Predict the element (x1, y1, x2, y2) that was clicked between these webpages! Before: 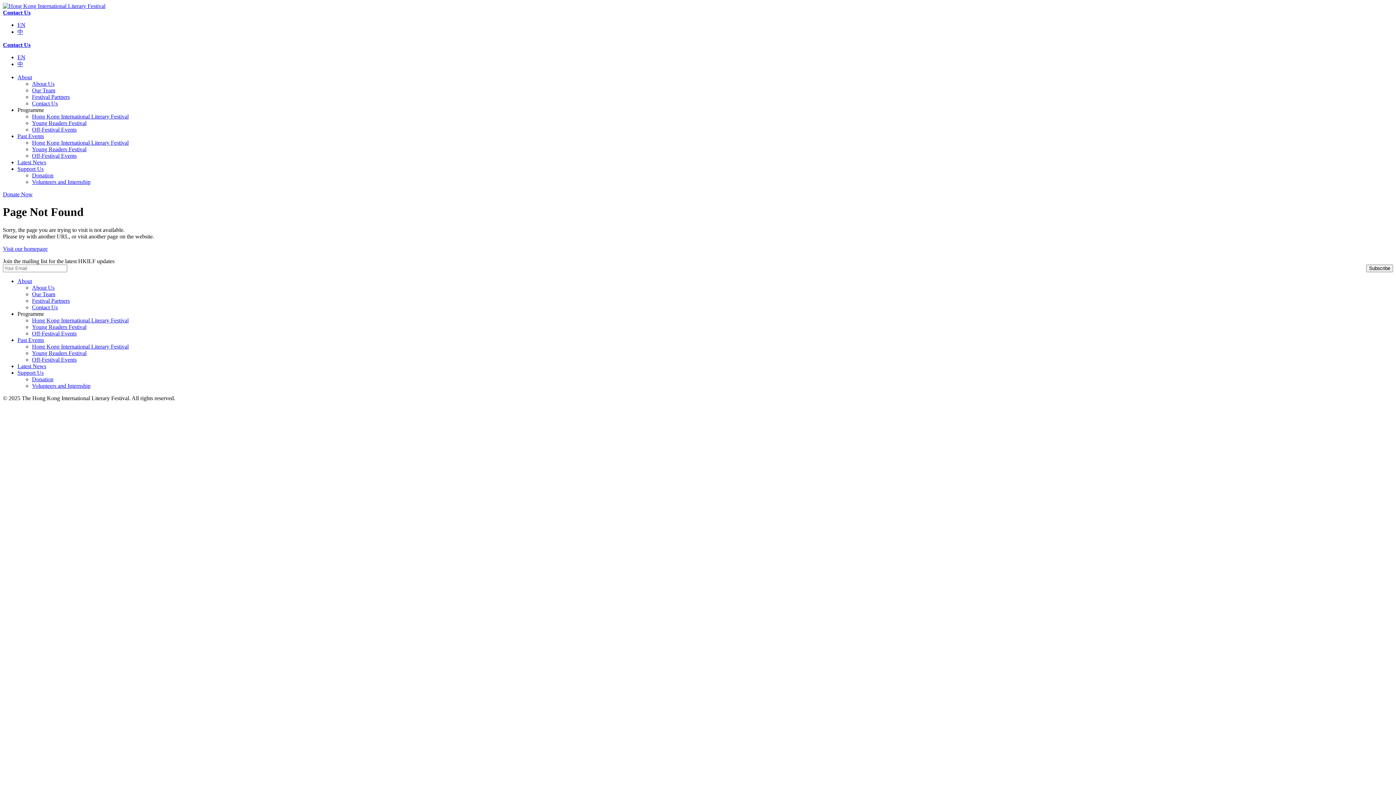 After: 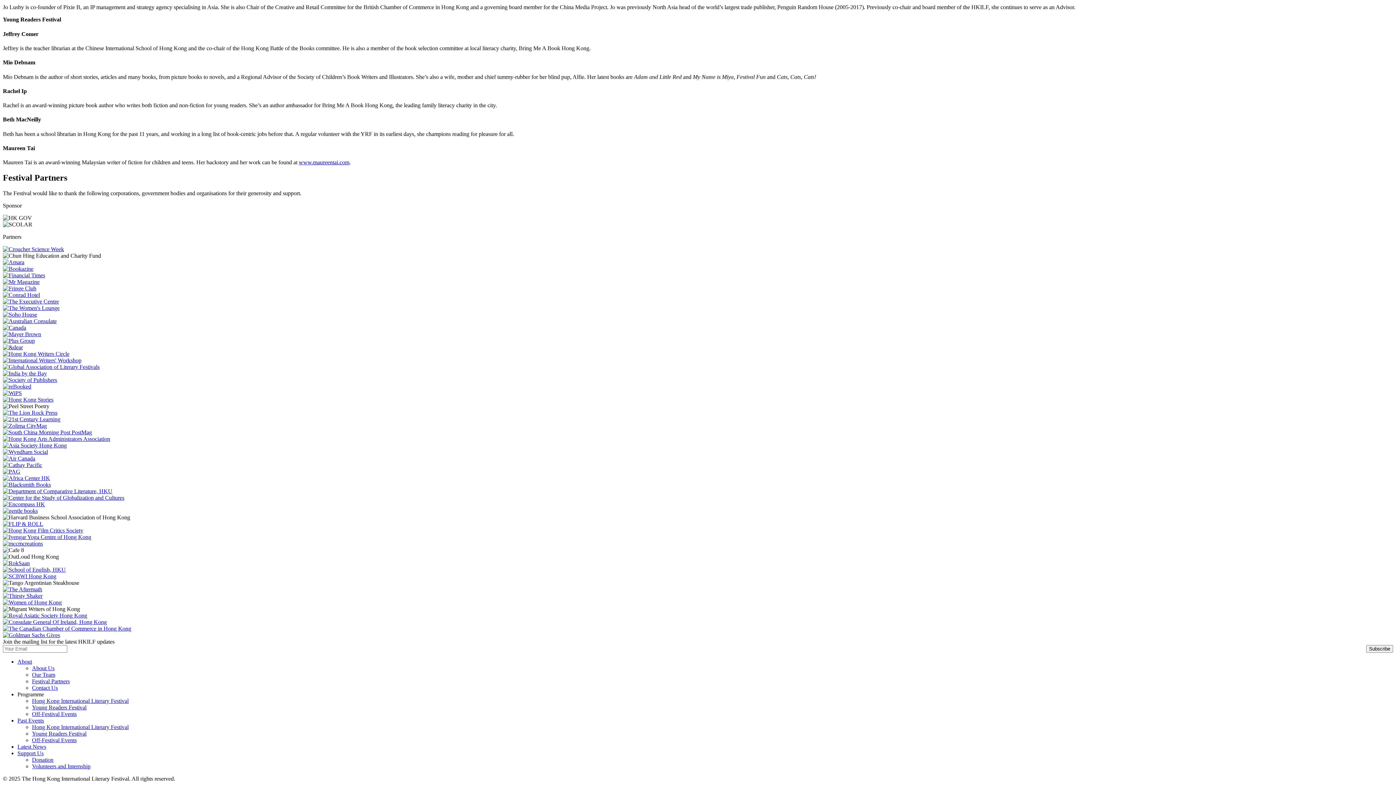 Action: label: Festival Partners bbox: (32, 297, 69, 303)